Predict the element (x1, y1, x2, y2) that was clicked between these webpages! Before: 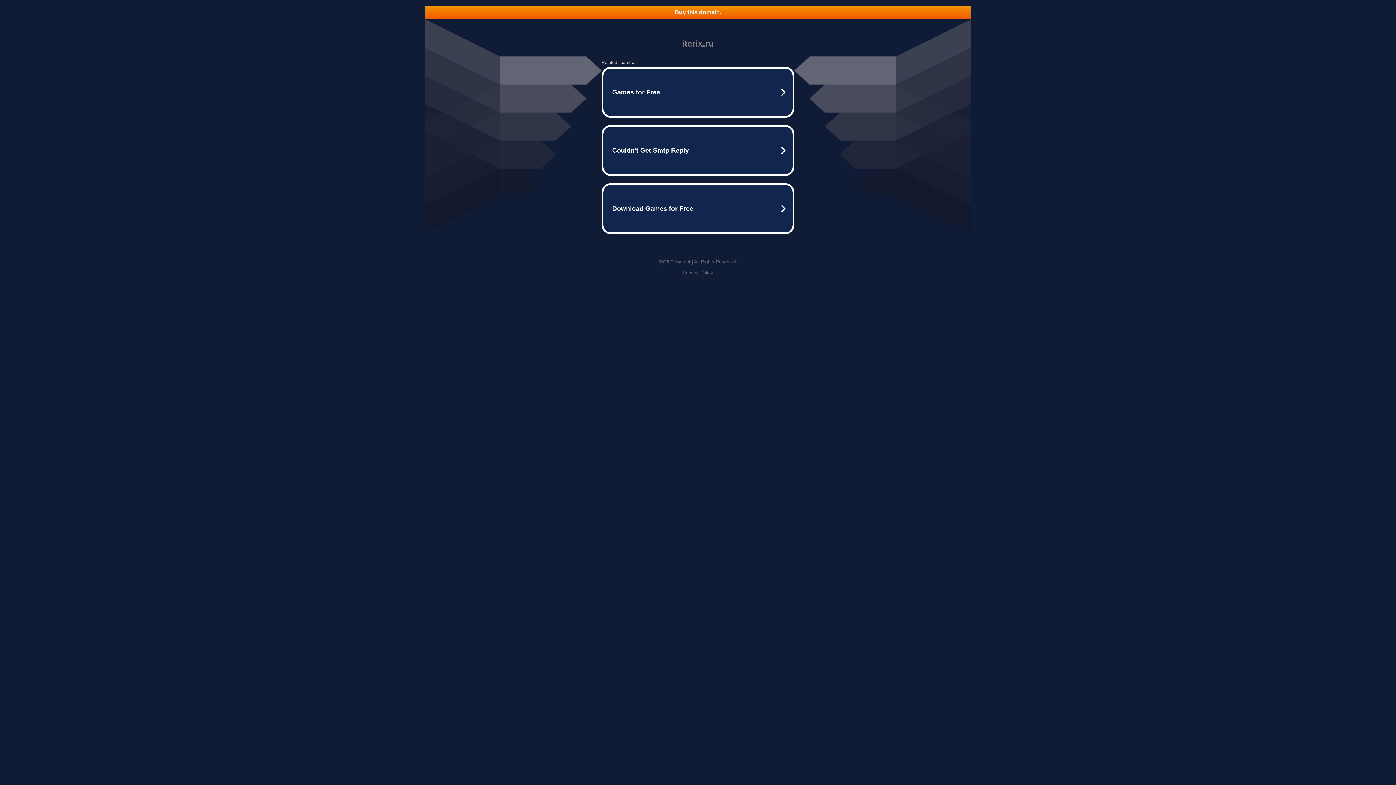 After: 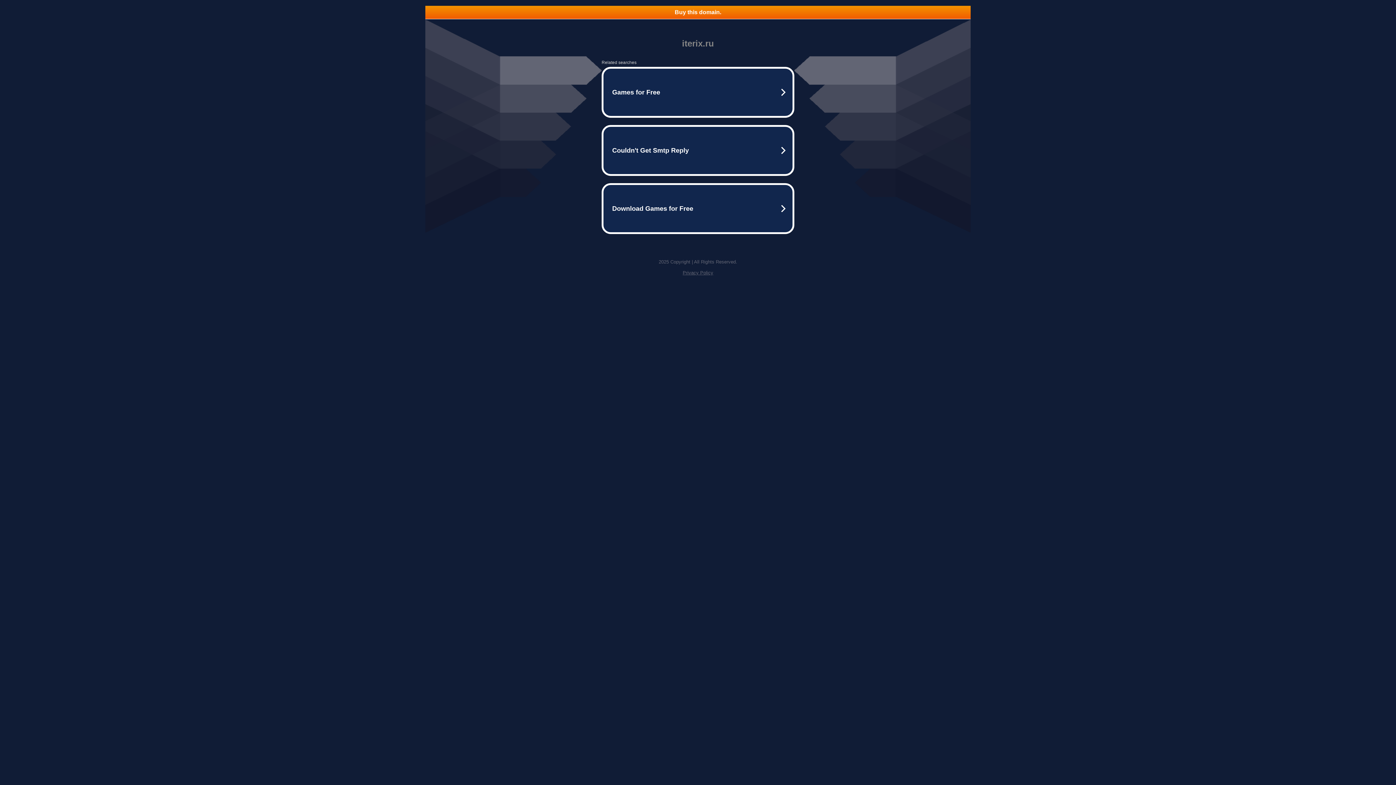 Action: bbox: (425, 5, 970, 18) label: Buy this domain.